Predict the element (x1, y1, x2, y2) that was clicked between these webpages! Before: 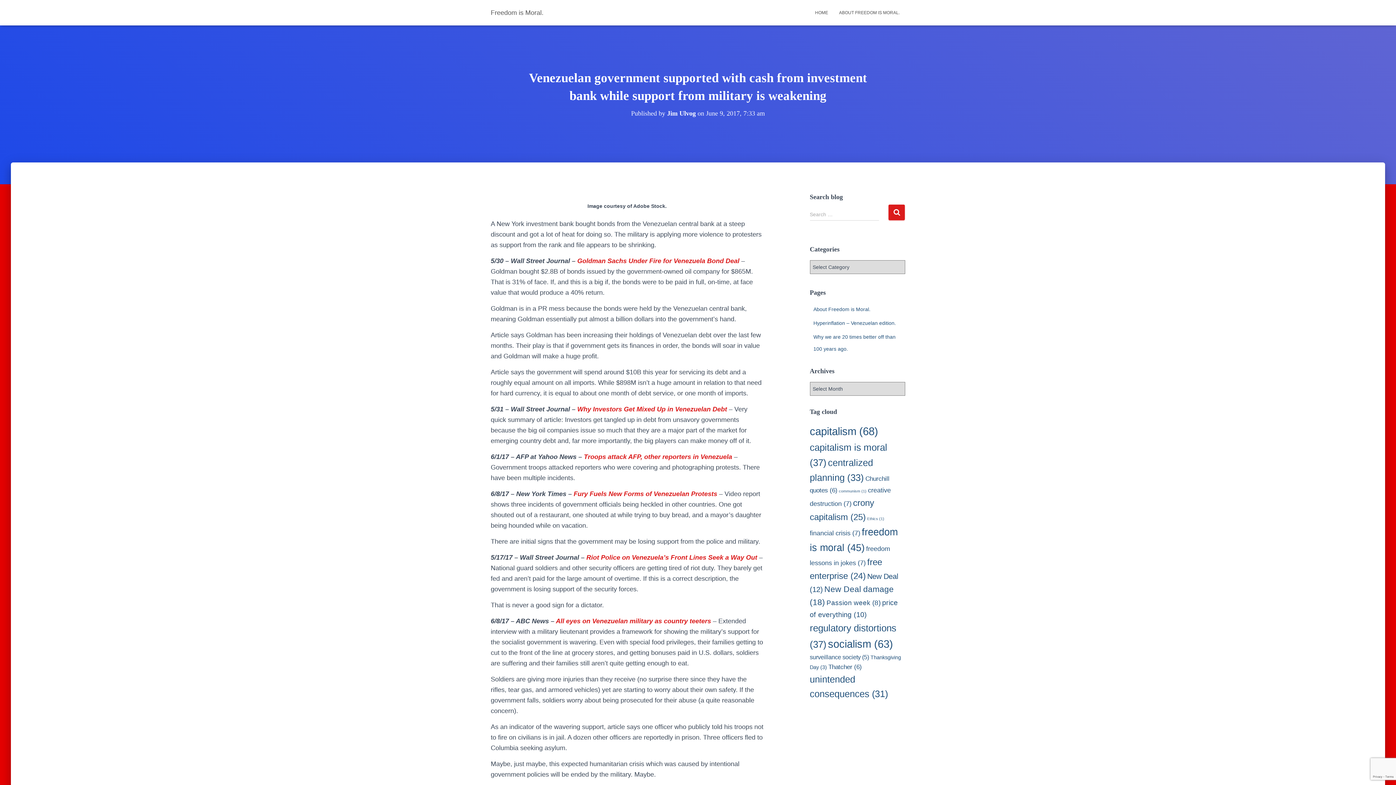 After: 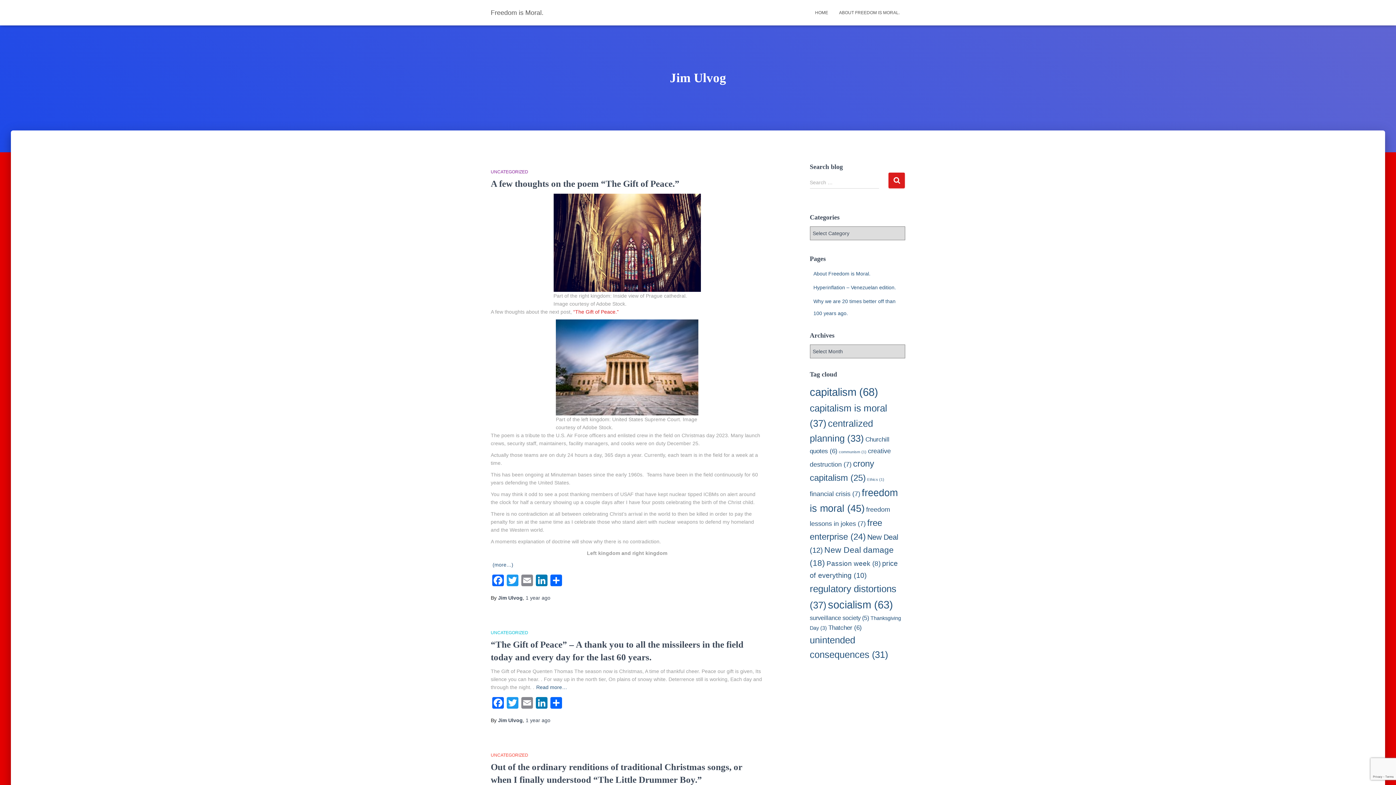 Action: label: Jim Ulvog bbox: (667, 109, 696, 117)